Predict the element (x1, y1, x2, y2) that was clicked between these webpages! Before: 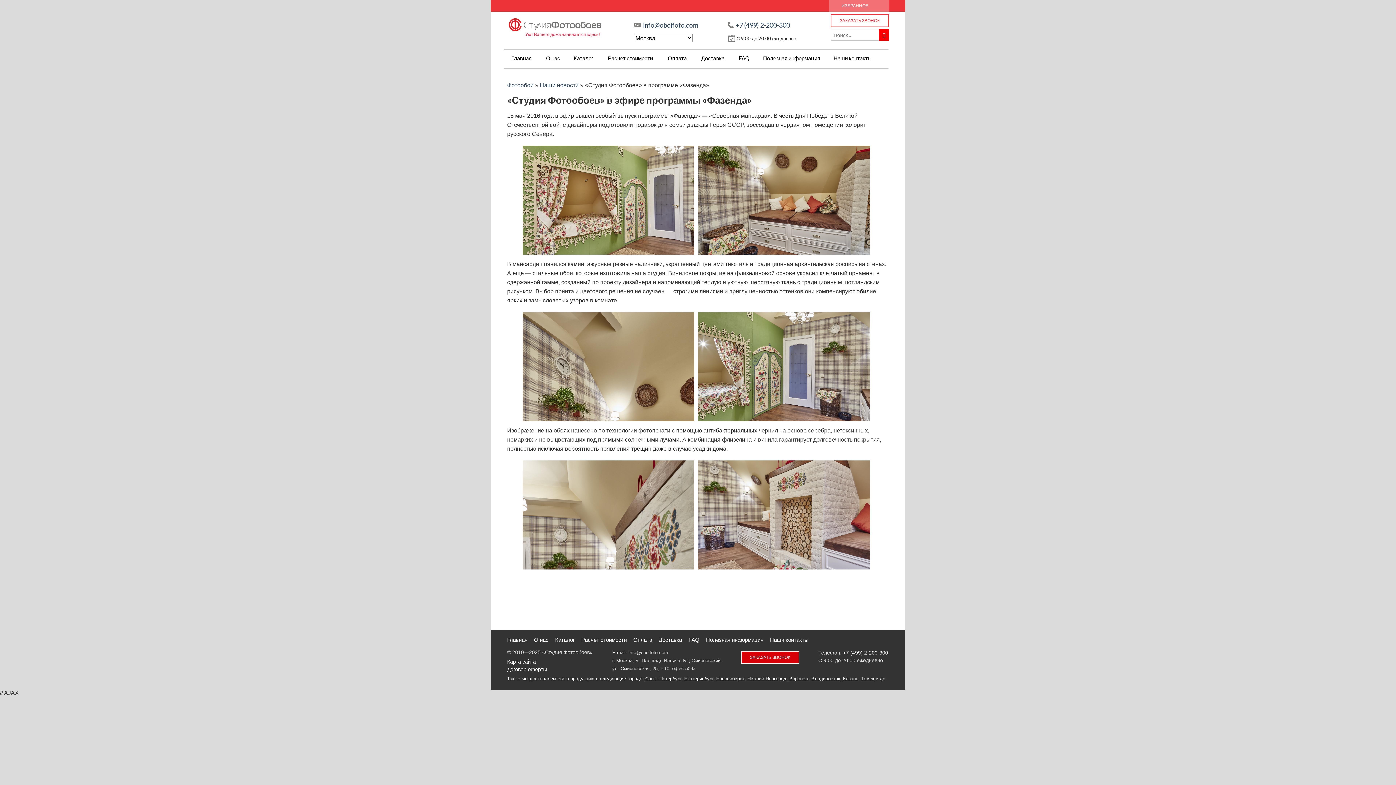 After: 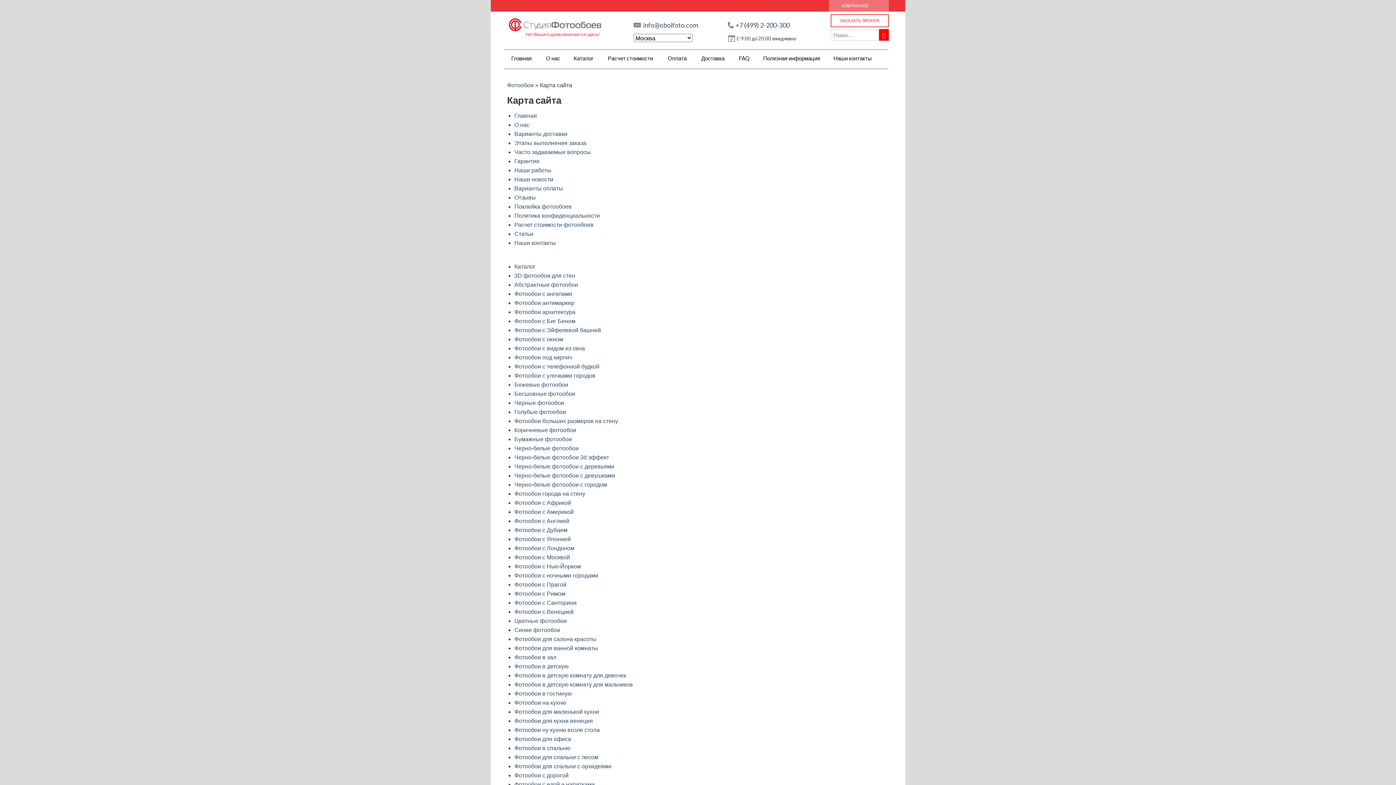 Action: bbox: (507, 659, 536, 665) label: Карта сайта